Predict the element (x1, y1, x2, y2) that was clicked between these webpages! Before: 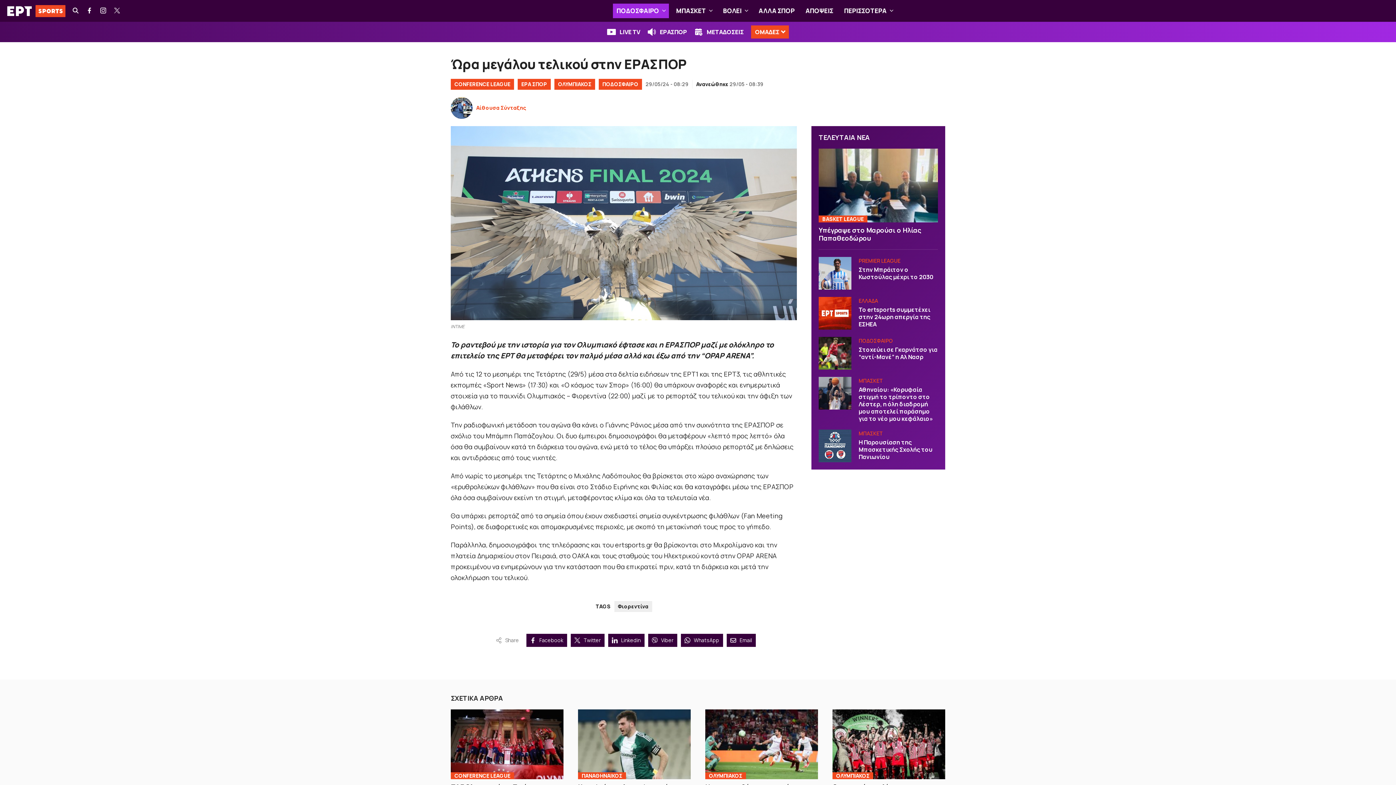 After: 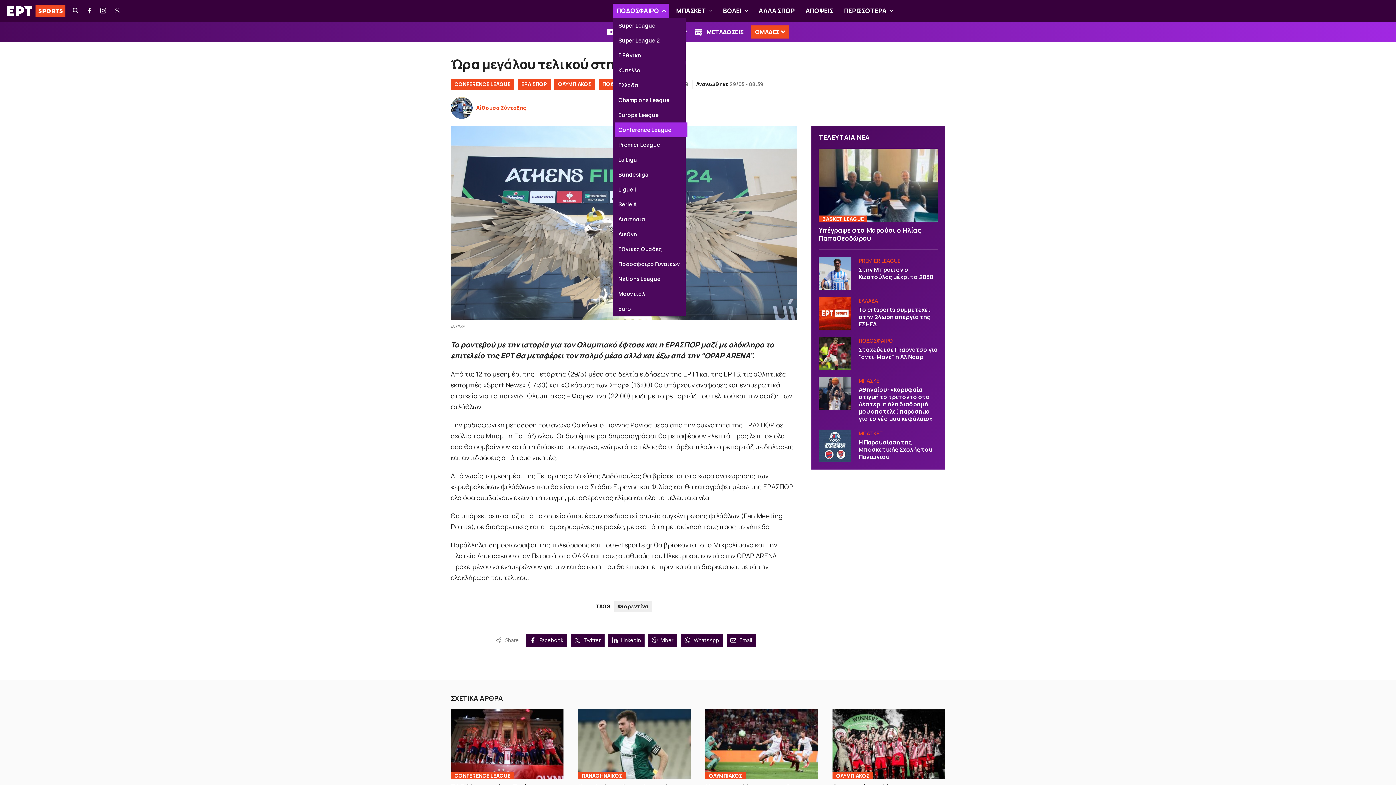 Action: bbox: (659, 3, 669, 18)